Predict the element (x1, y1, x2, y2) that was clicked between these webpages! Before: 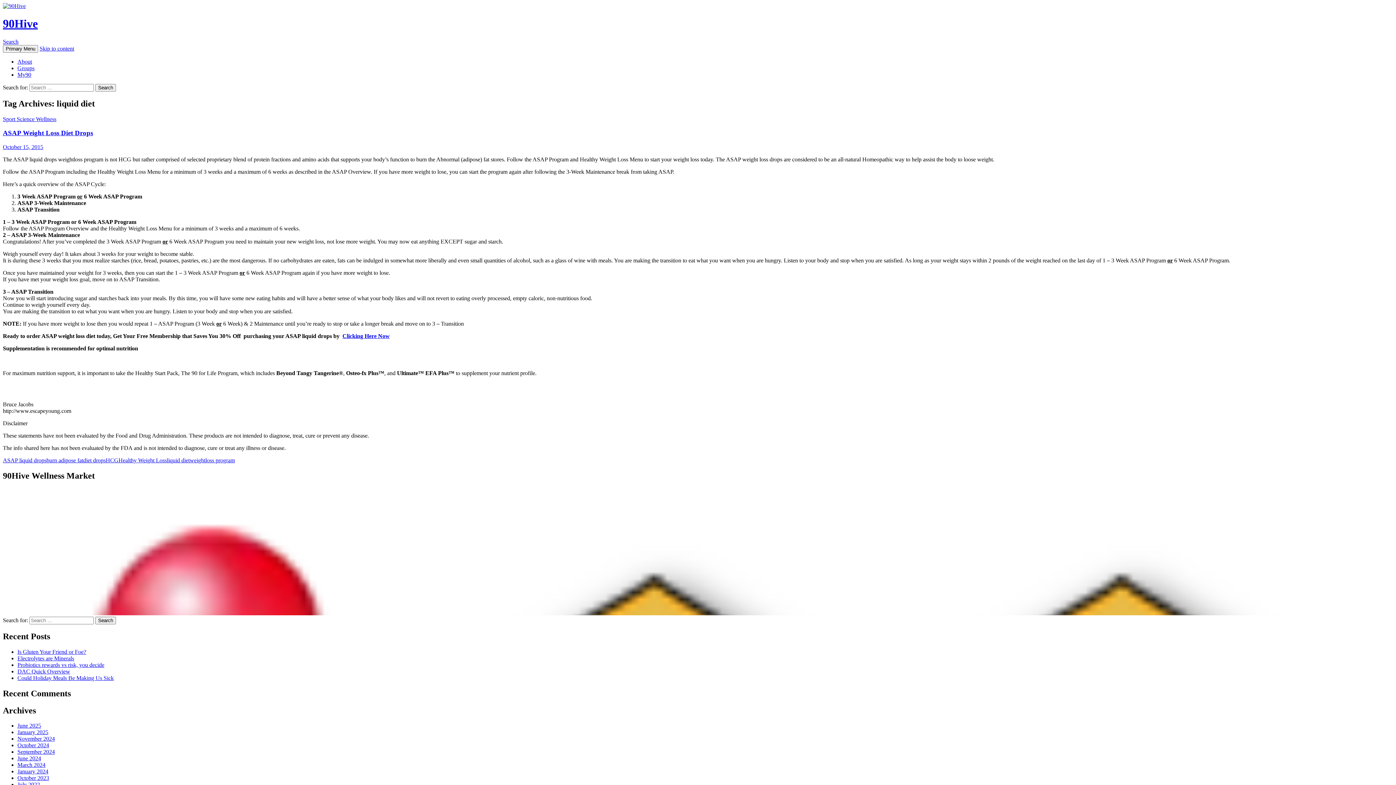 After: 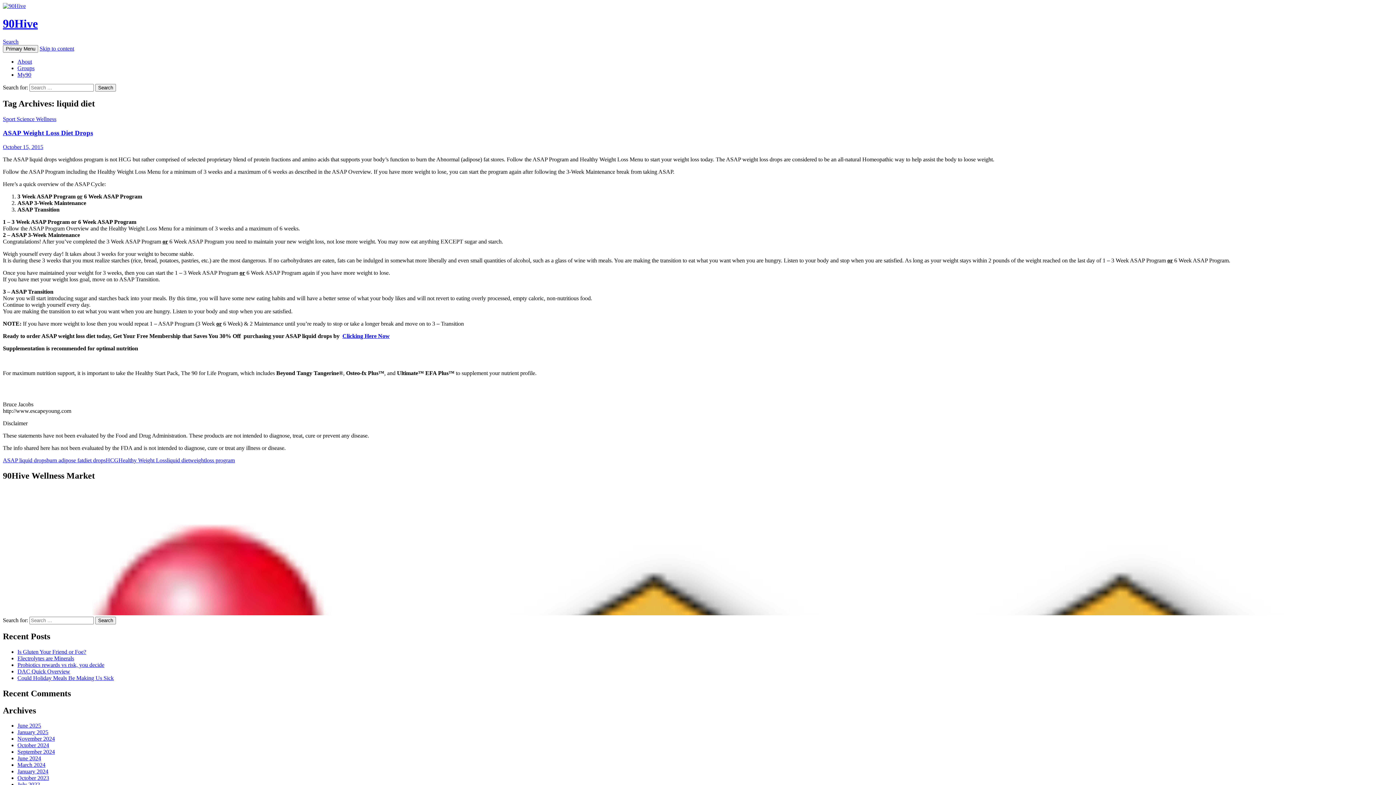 Action: label: Clicking Here Now bbox: (342, 333, 389, 339)